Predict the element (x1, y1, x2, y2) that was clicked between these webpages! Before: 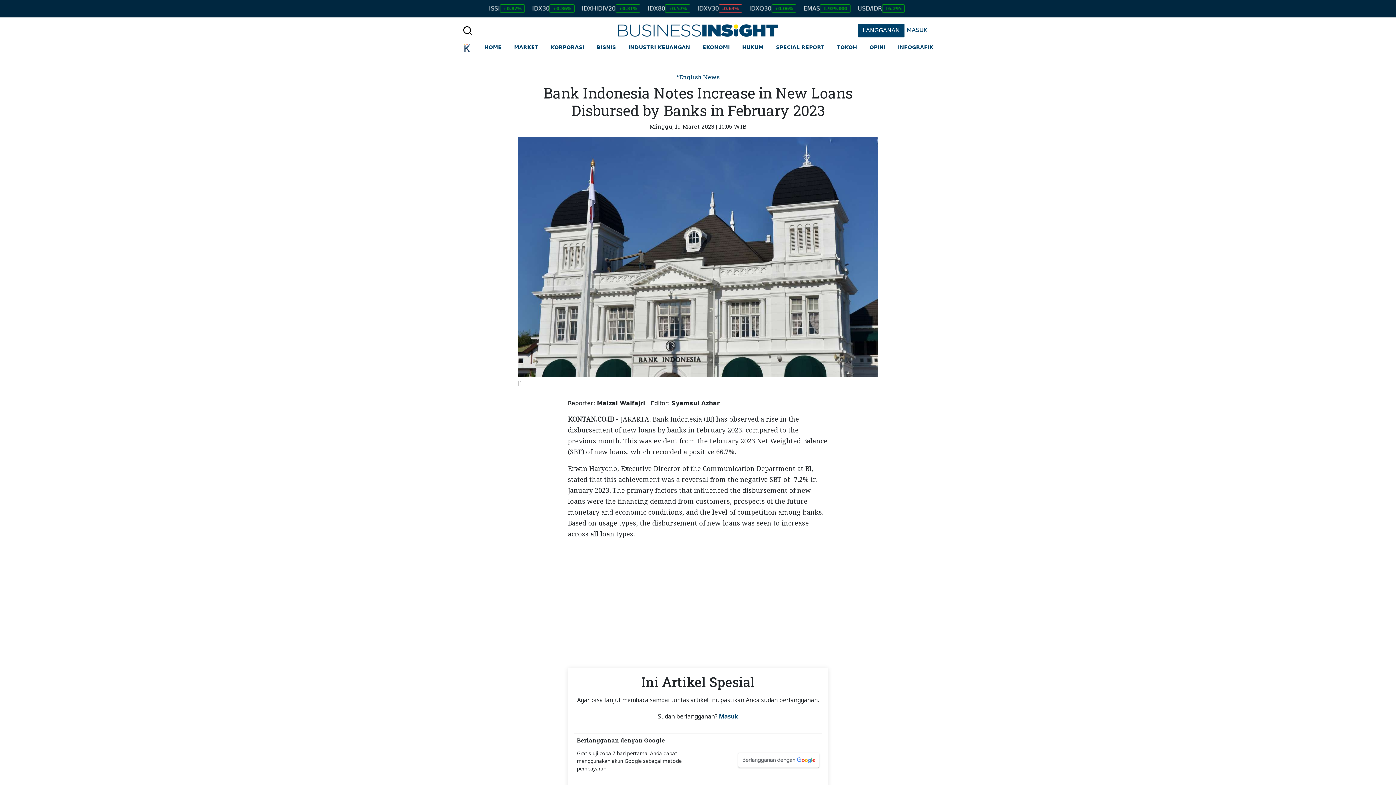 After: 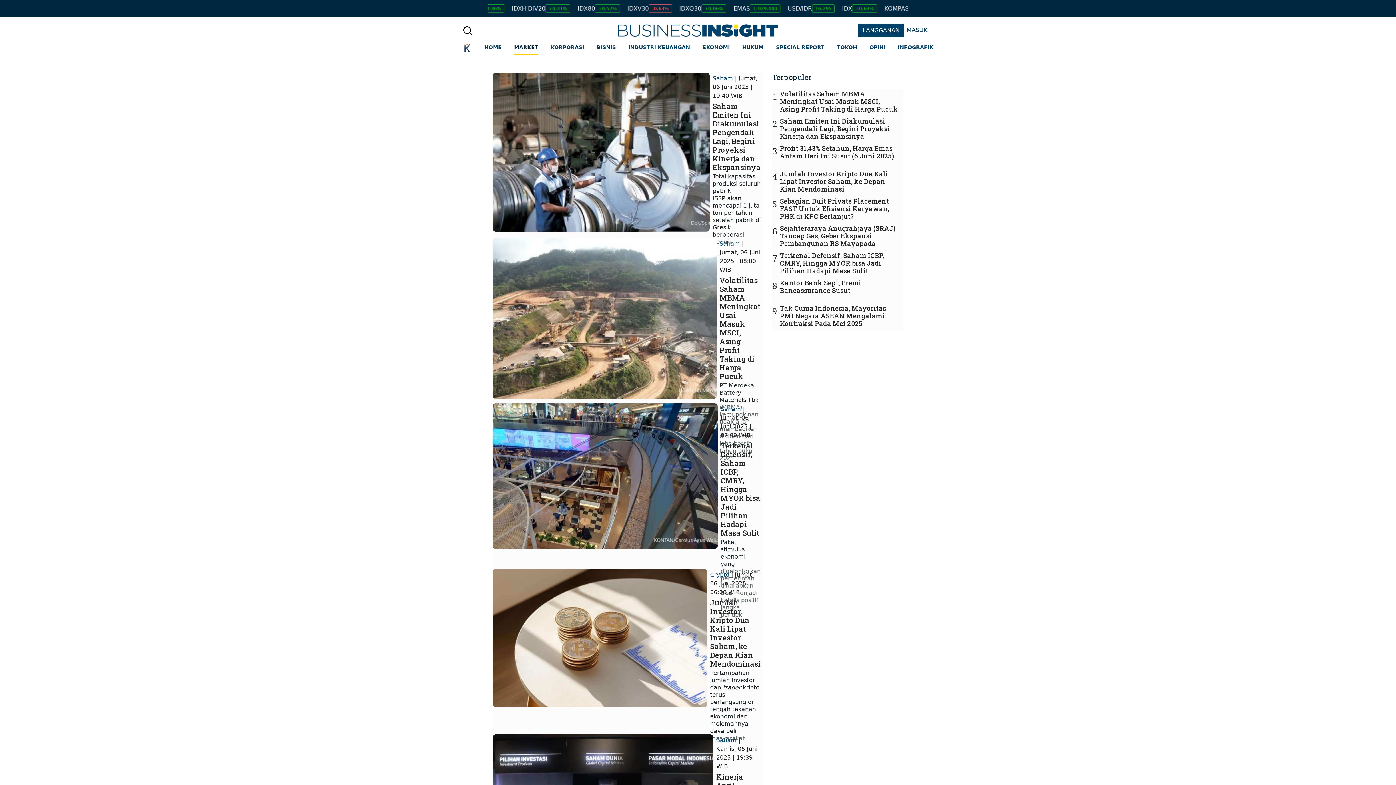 Action: bbox: (514, 40, 538, 54) label: MARKET